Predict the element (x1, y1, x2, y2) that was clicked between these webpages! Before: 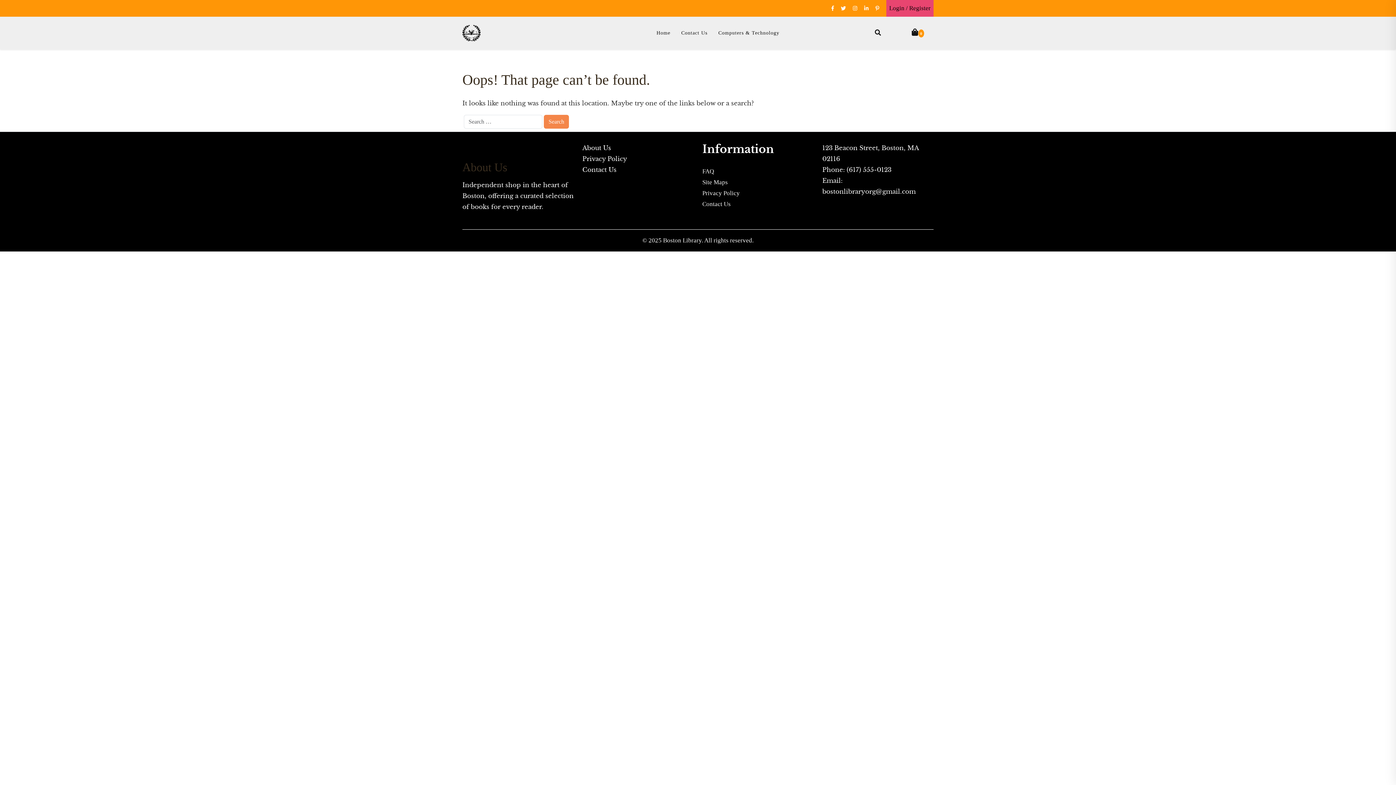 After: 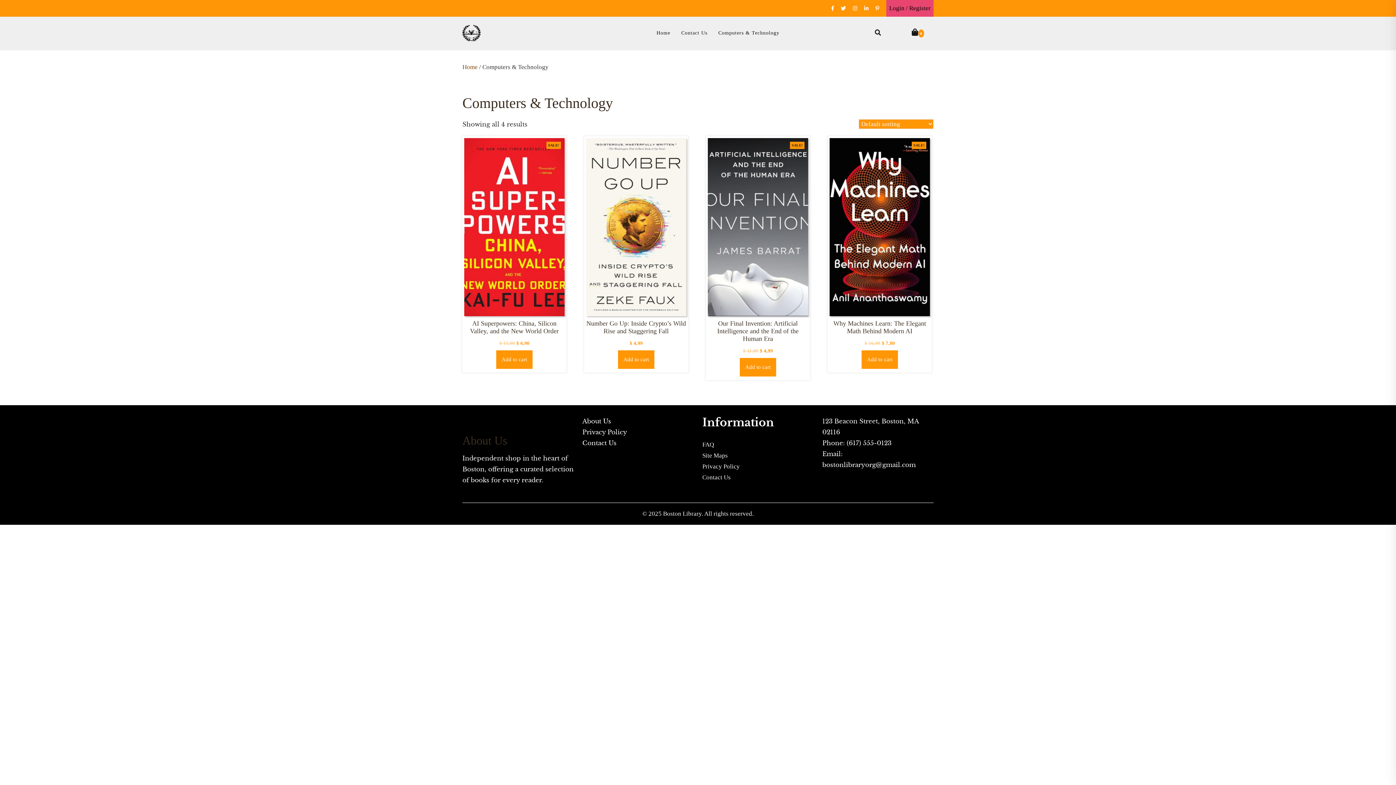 Action: bbox: (713, 25, 785, 40) label: Computers & Technology